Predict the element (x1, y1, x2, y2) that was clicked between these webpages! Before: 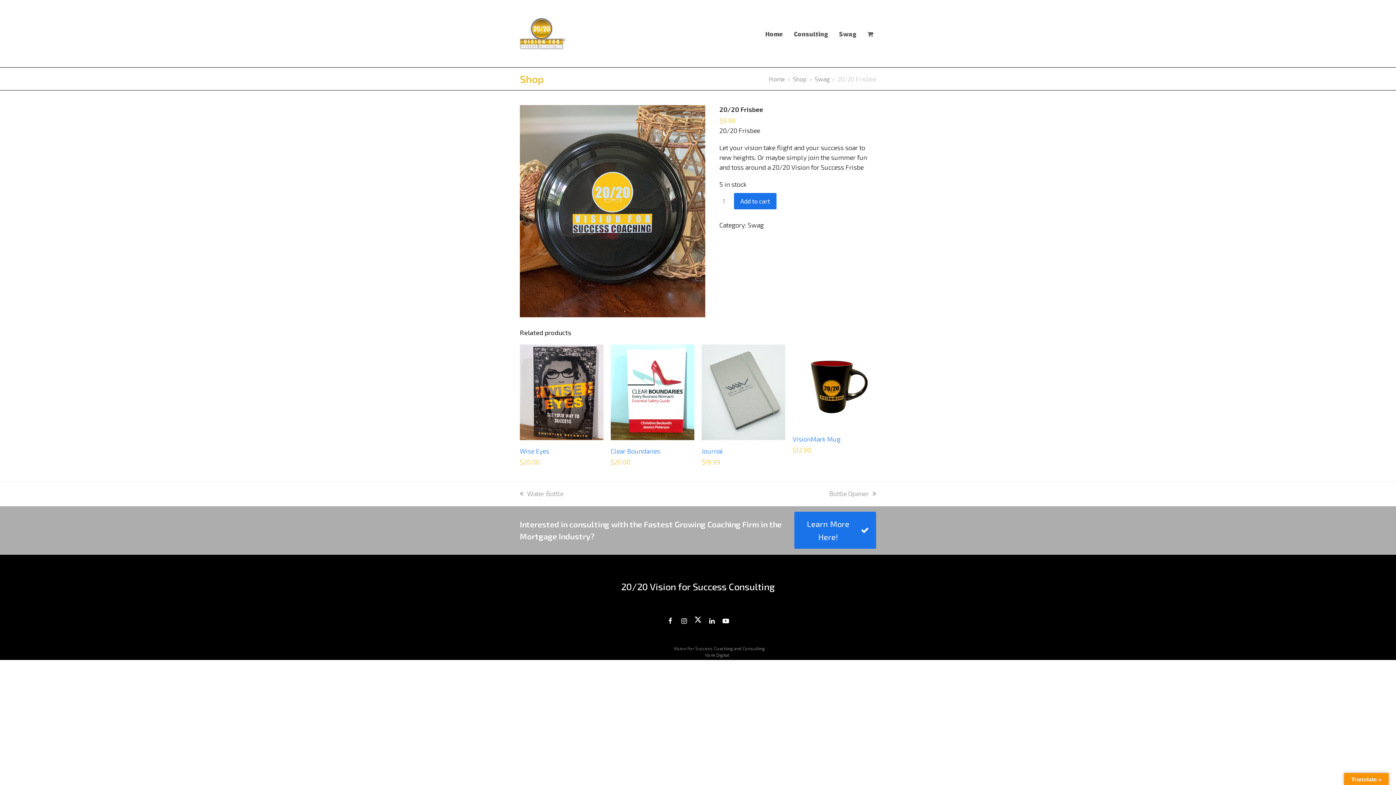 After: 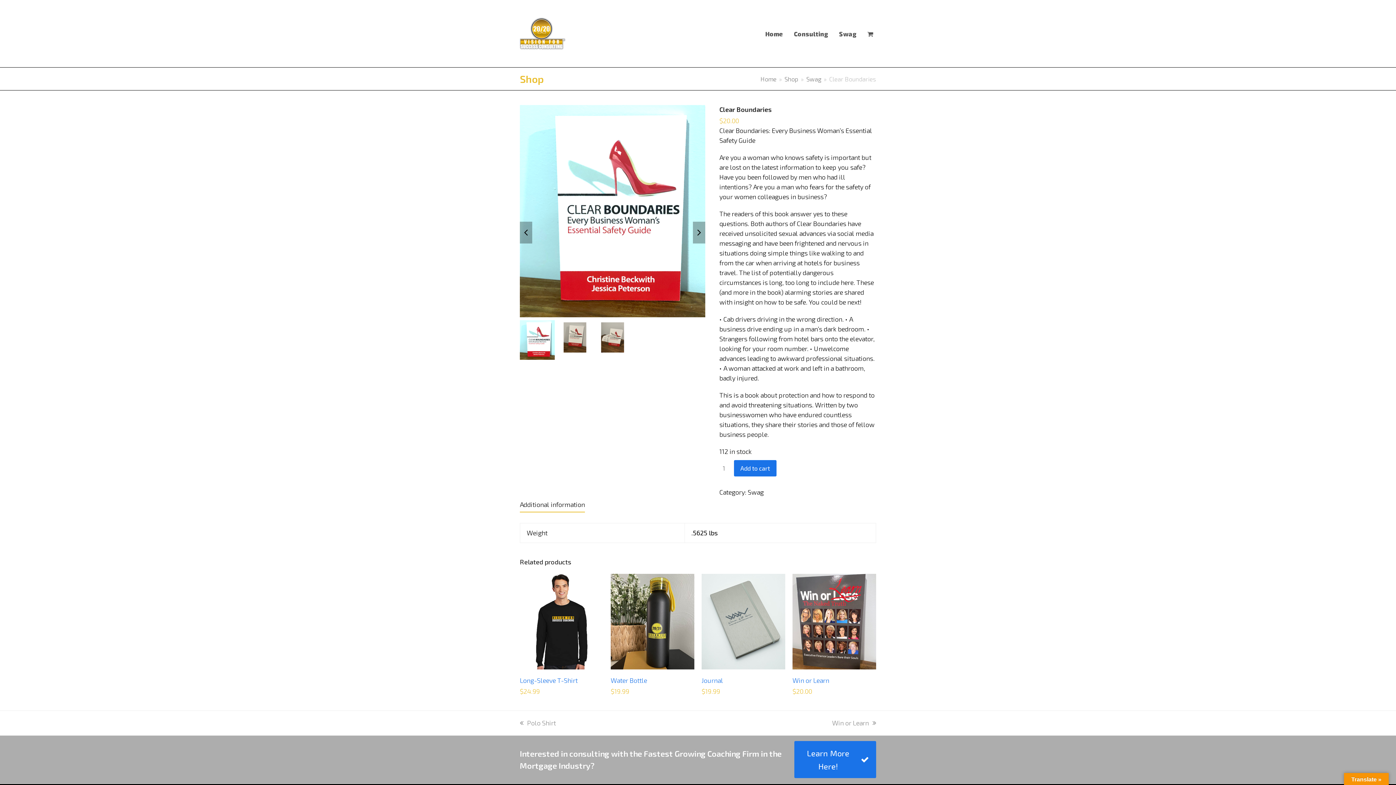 Action: label: Clear Boundaries bbox: (610, 446, 694, 456)